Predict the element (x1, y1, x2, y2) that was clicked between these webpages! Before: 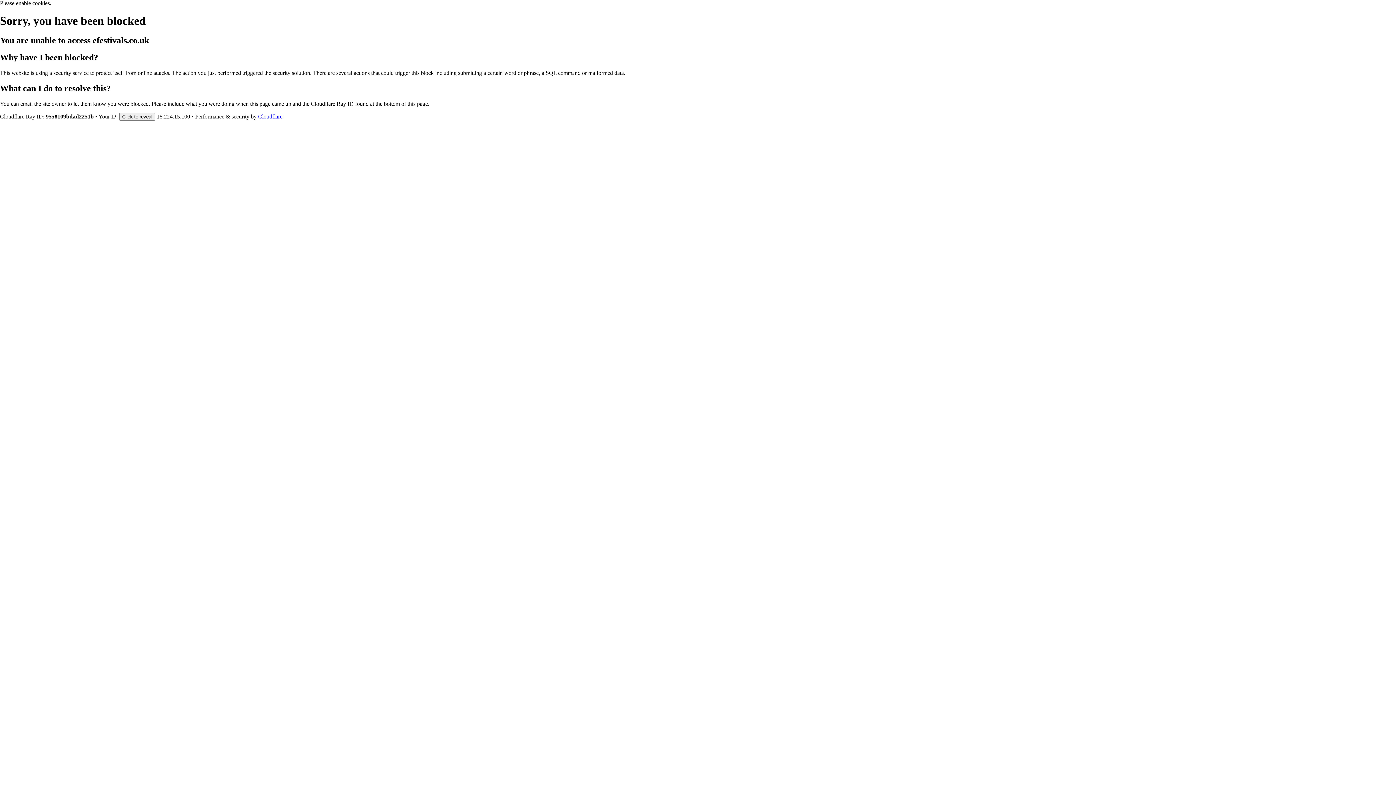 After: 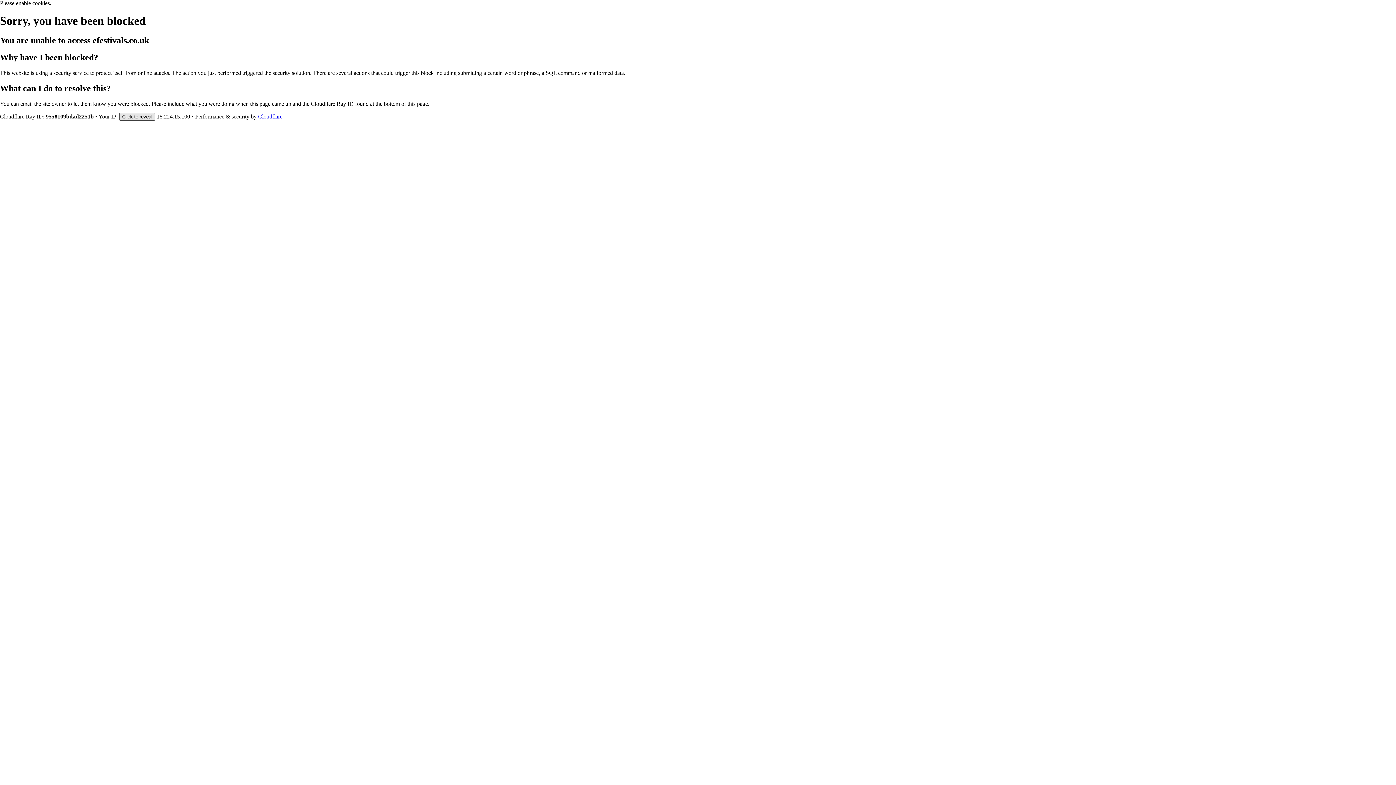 Action: bbox: (119, 112, 155, 120) label: Click to reveal